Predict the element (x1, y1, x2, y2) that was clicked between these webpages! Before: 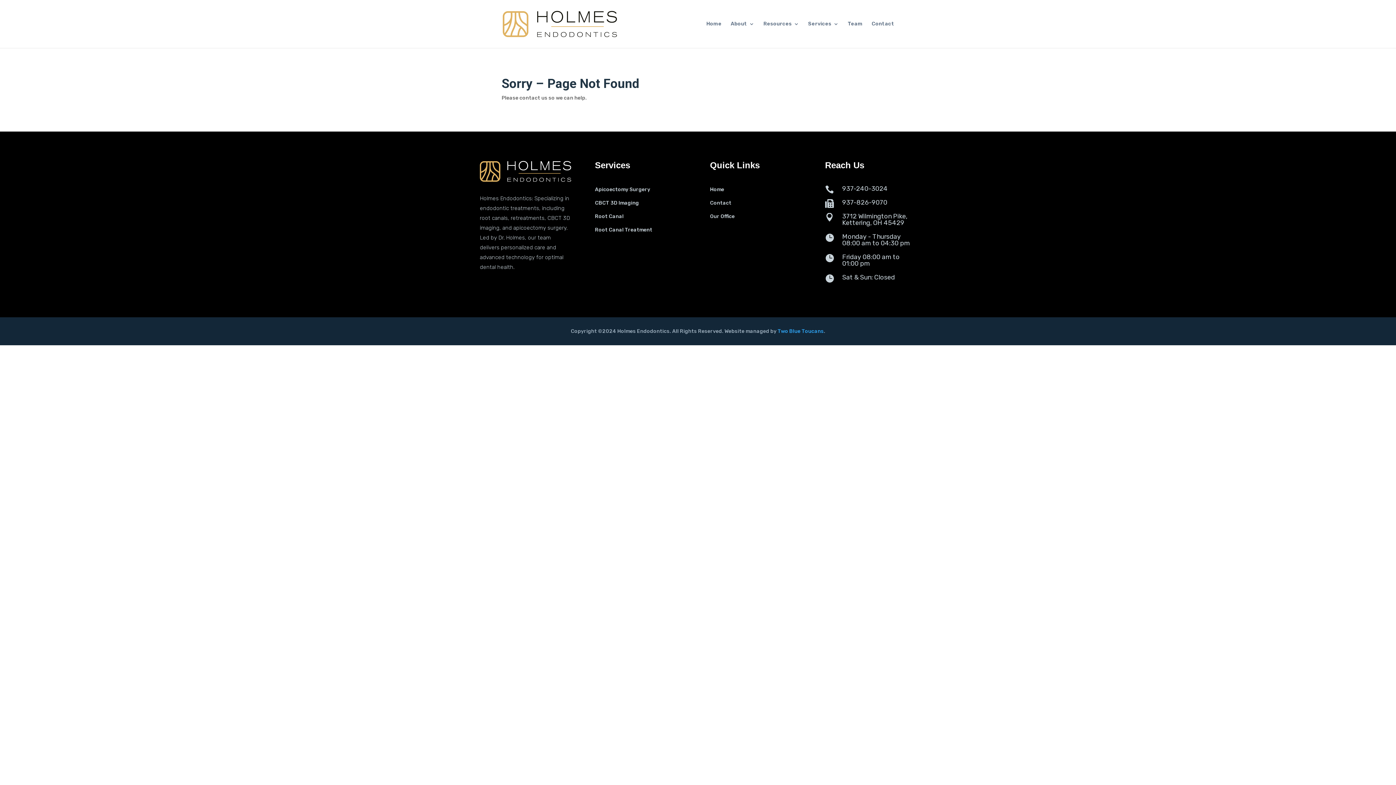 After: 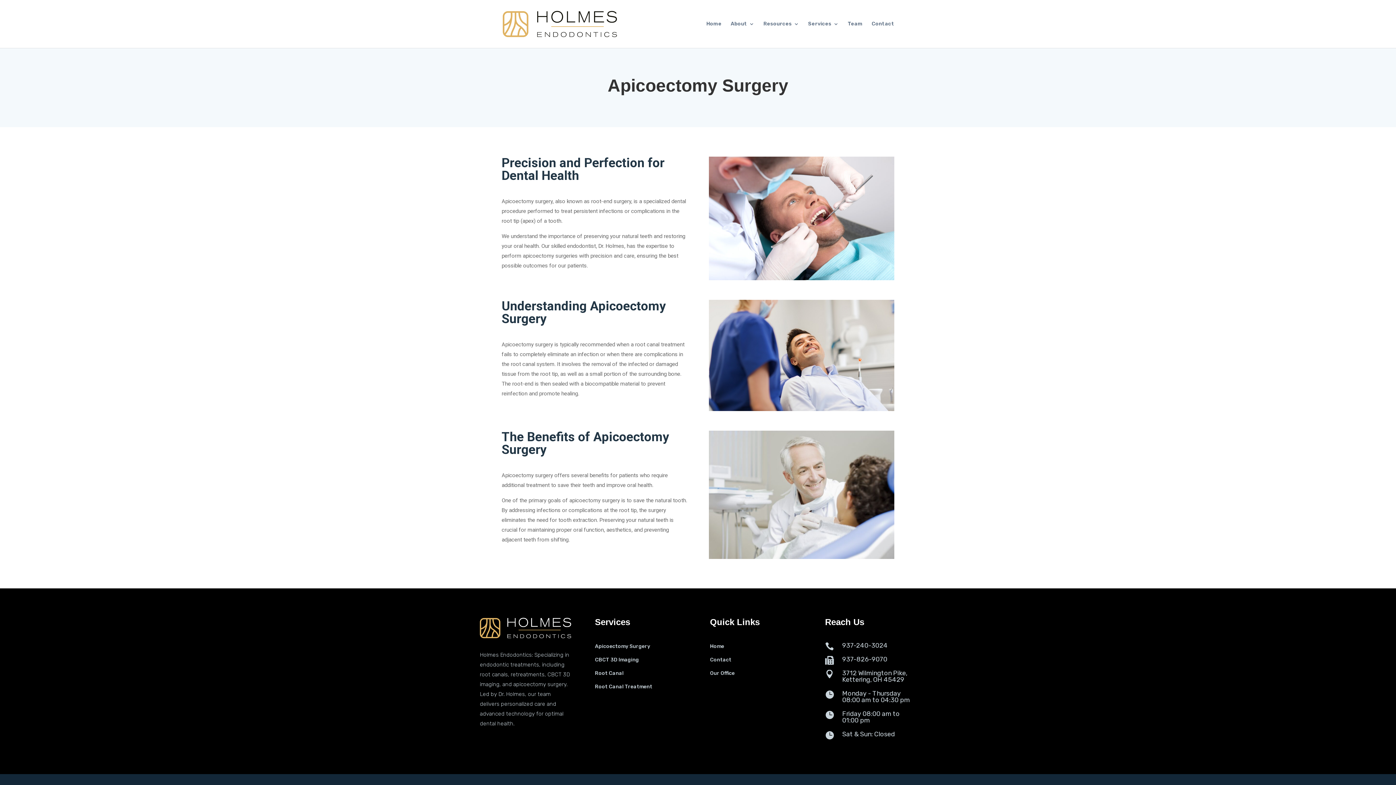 Action: label: Apicoectomy Surgery bbox: (595, 186, 650, 192)